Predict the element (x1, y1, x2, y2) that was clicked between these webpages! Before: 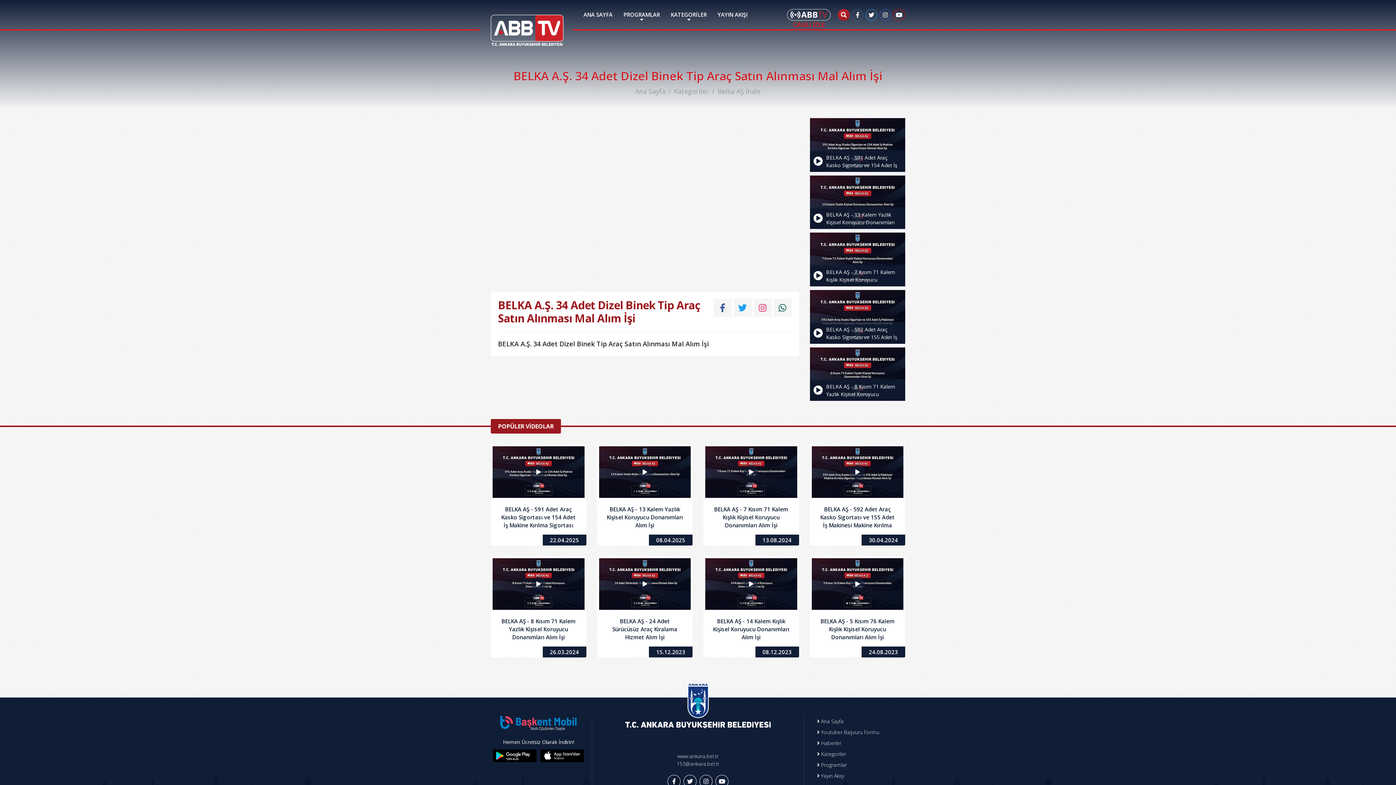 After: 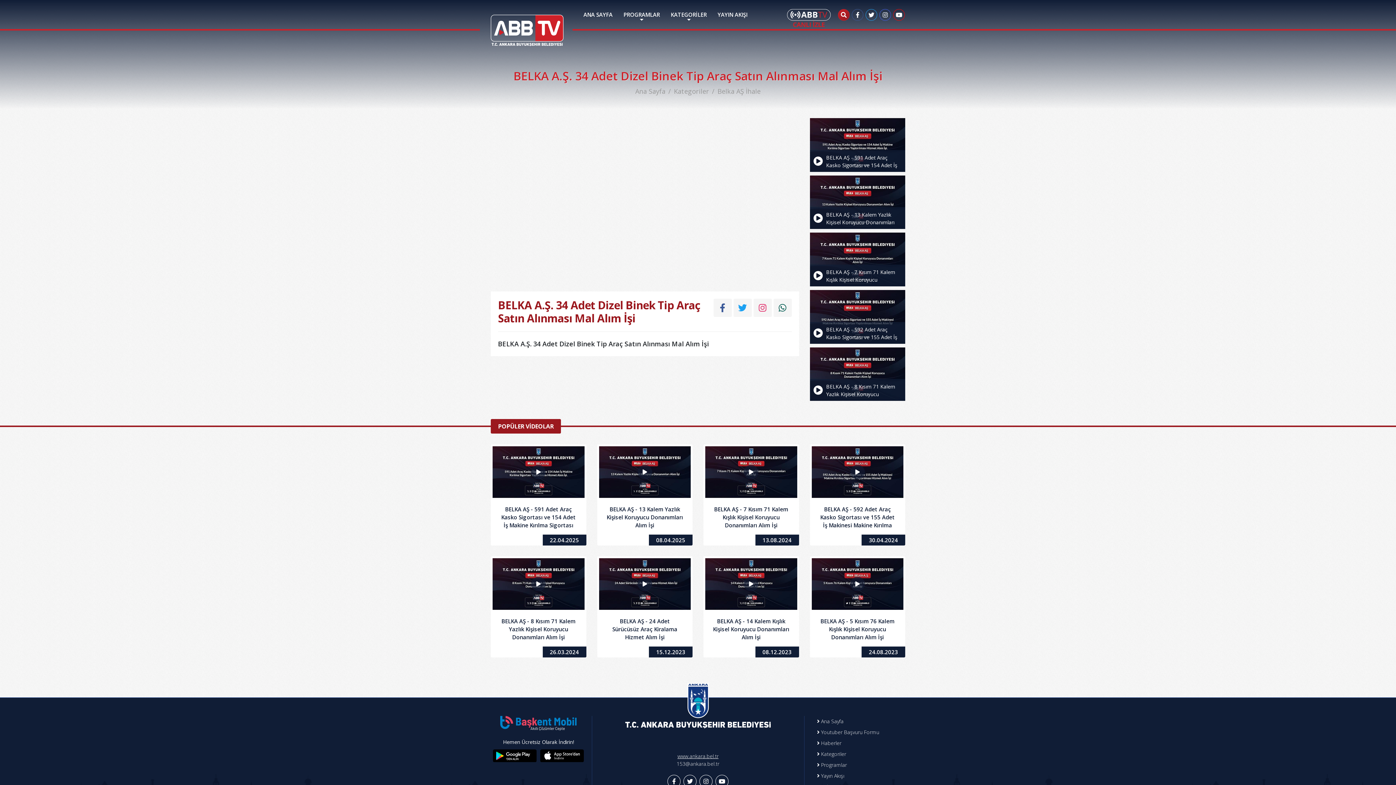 Action: label: www.ankara.bel.tr bbox: (677, 753, 718, 760)